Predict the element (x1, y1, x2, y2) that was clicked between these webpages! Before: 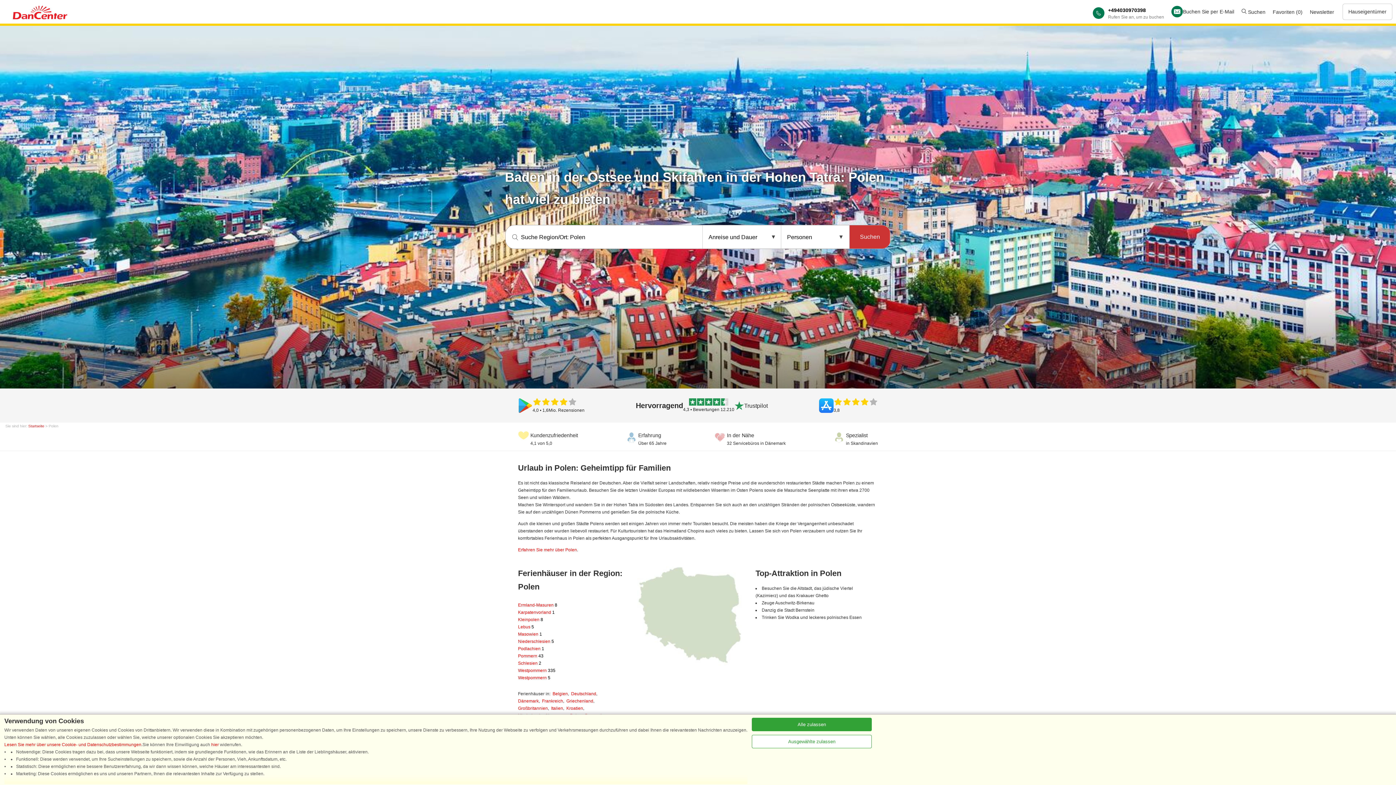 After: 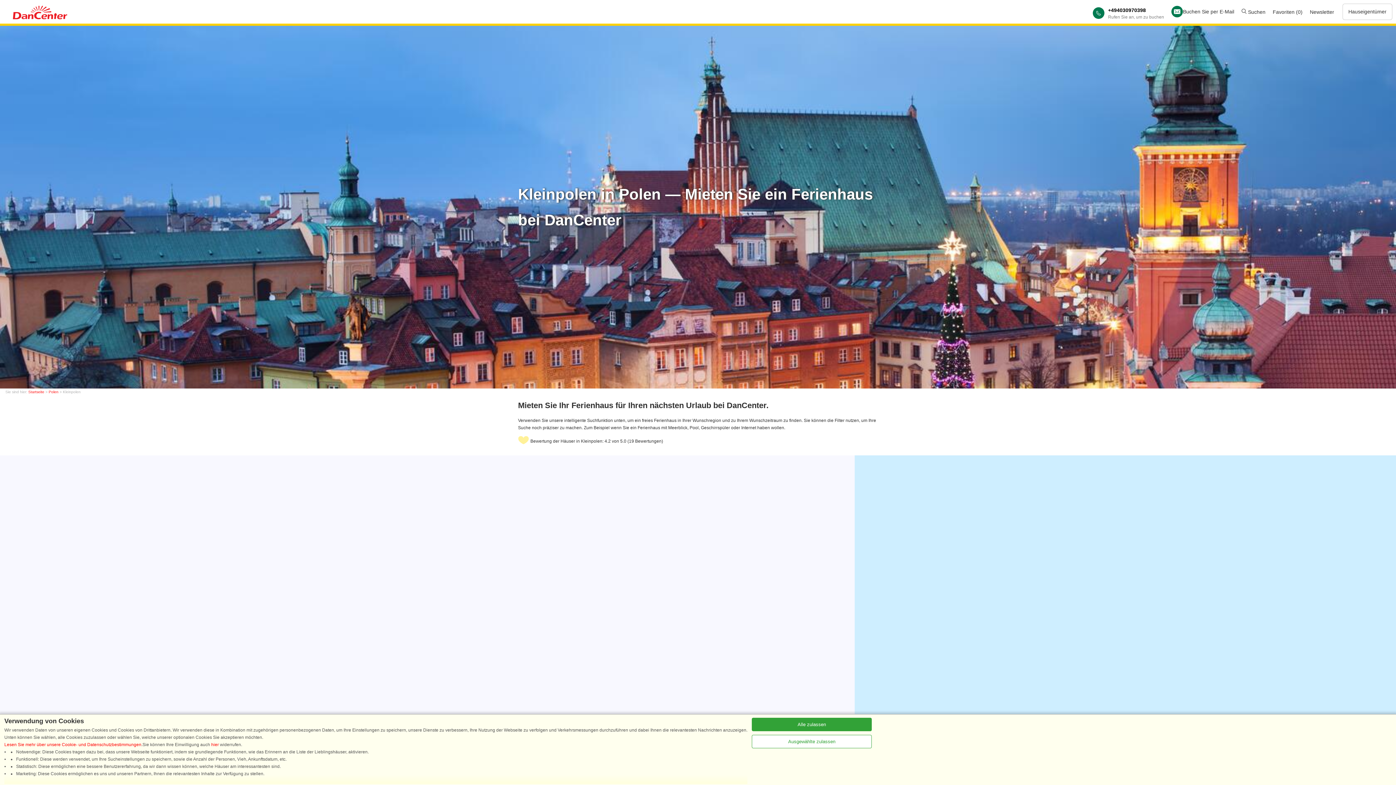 Action: label: Kleinpolen 8 bbox: (518, 617, 543, 622)